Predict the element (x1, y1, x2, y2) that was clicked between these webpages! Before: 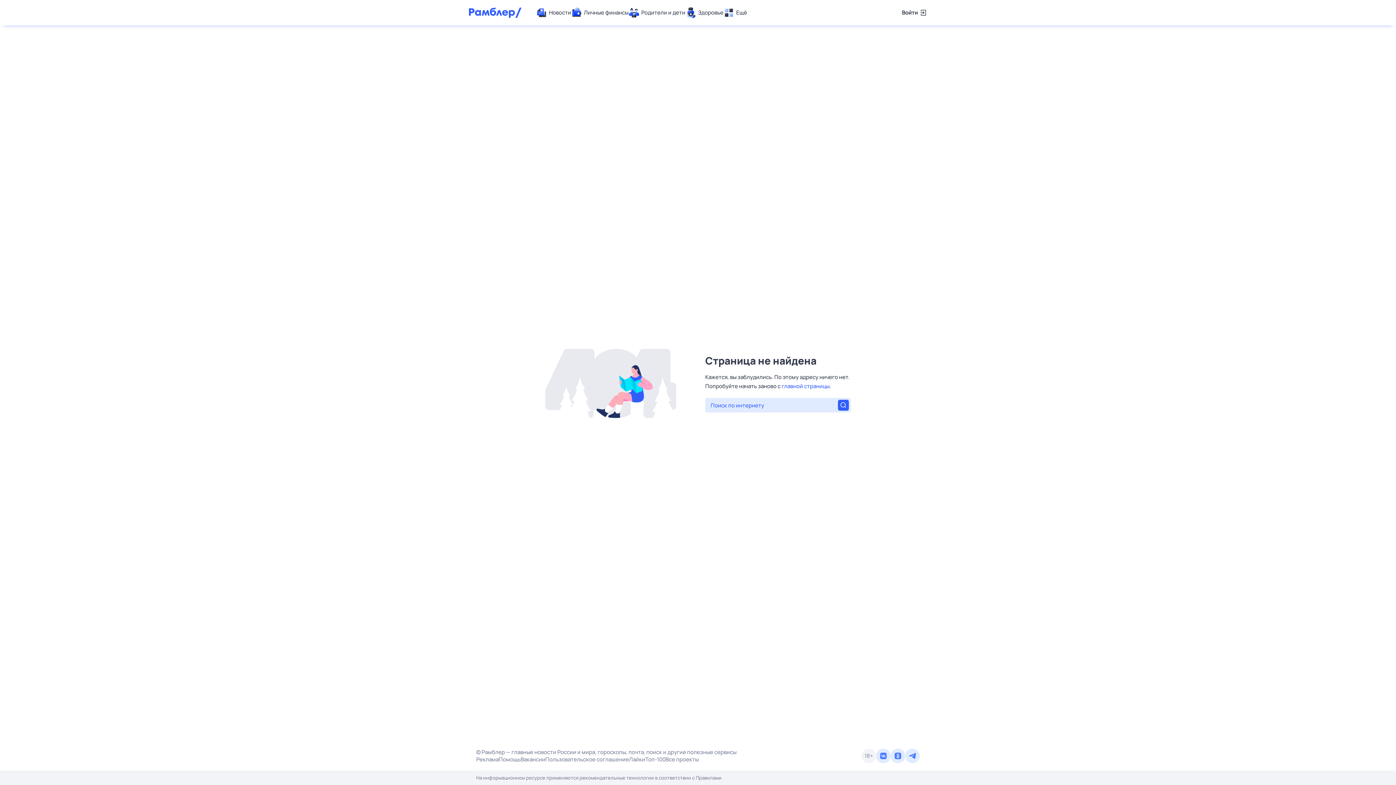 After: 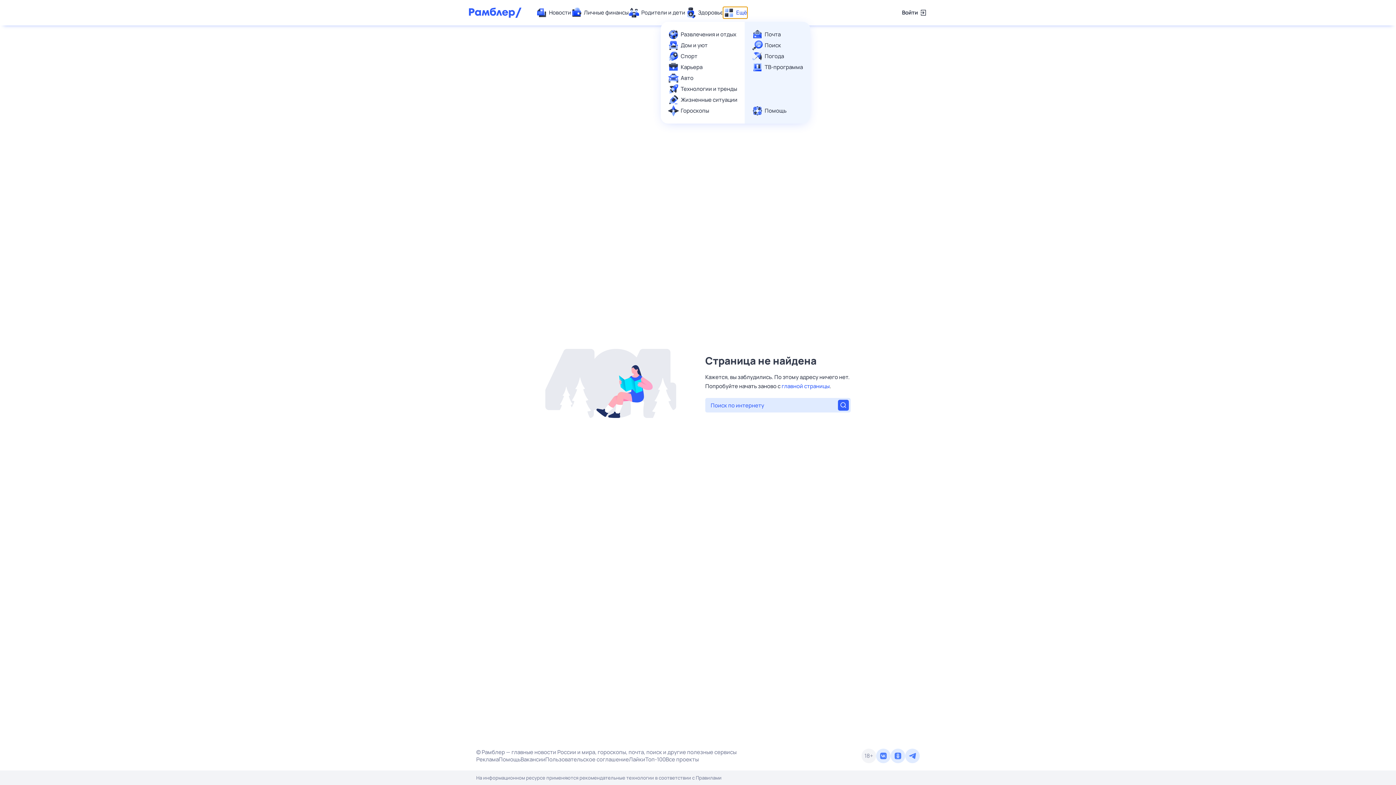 Action: bbox: (723, 7, 747, 18) label: Ещё